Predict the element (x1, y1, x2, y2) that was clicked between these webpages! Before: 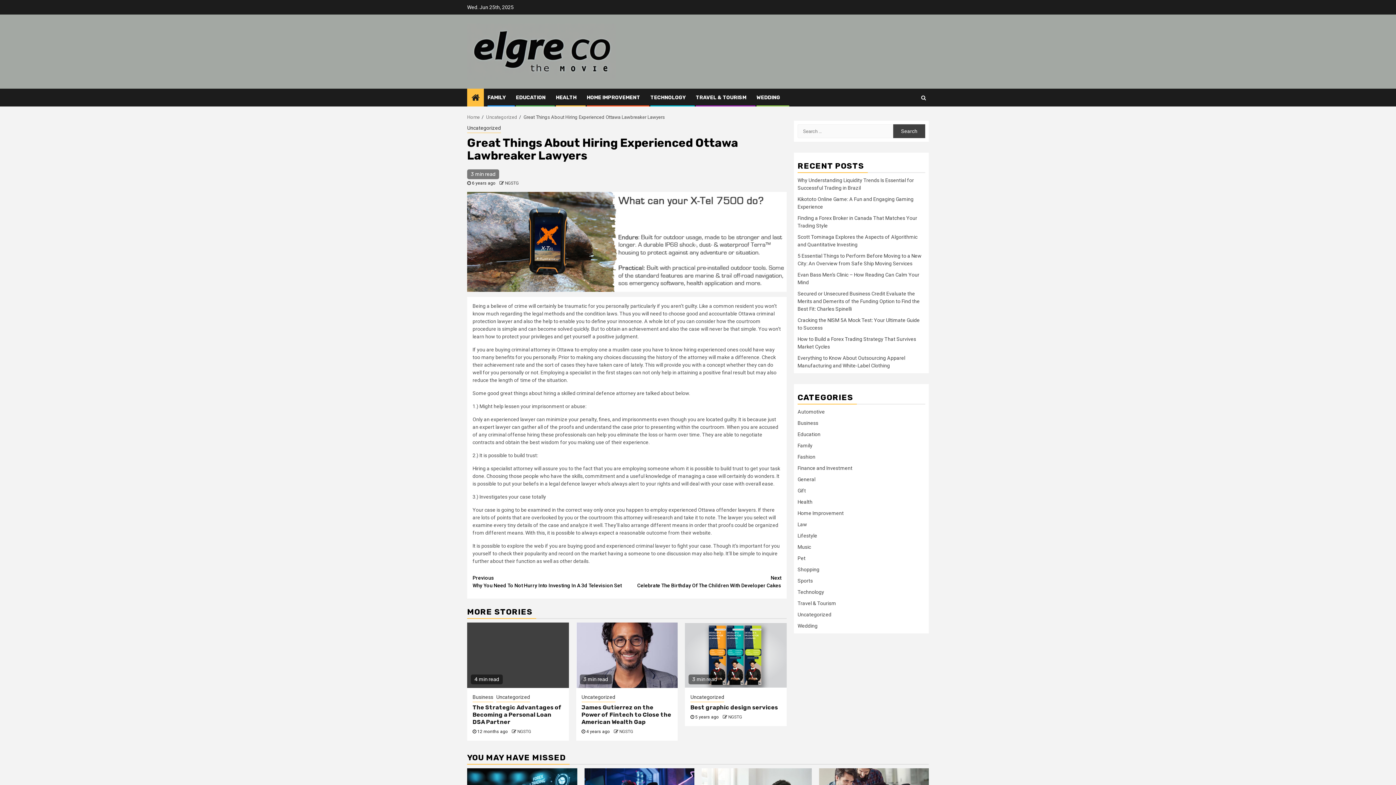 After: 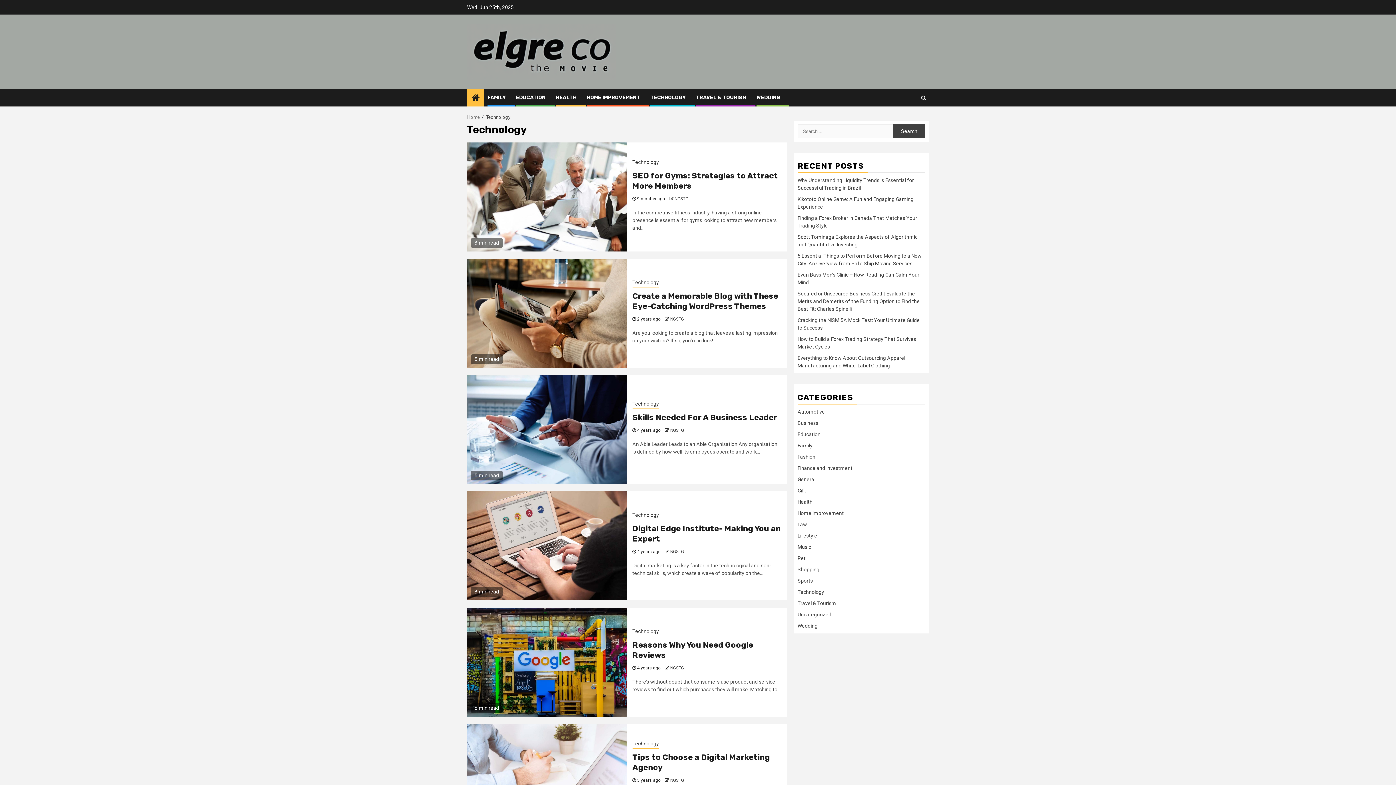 Action: bbox: (797, 589, 824, 595) label: Technology